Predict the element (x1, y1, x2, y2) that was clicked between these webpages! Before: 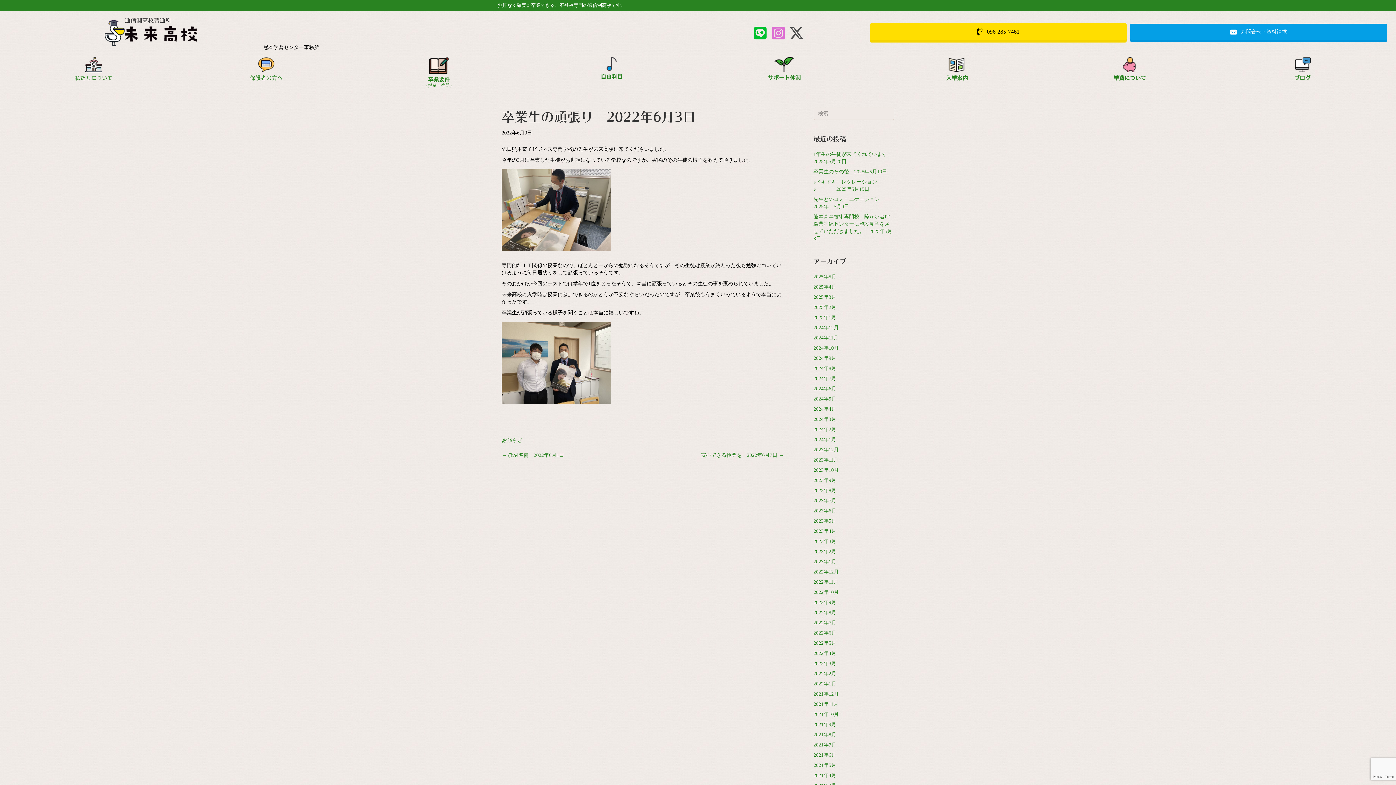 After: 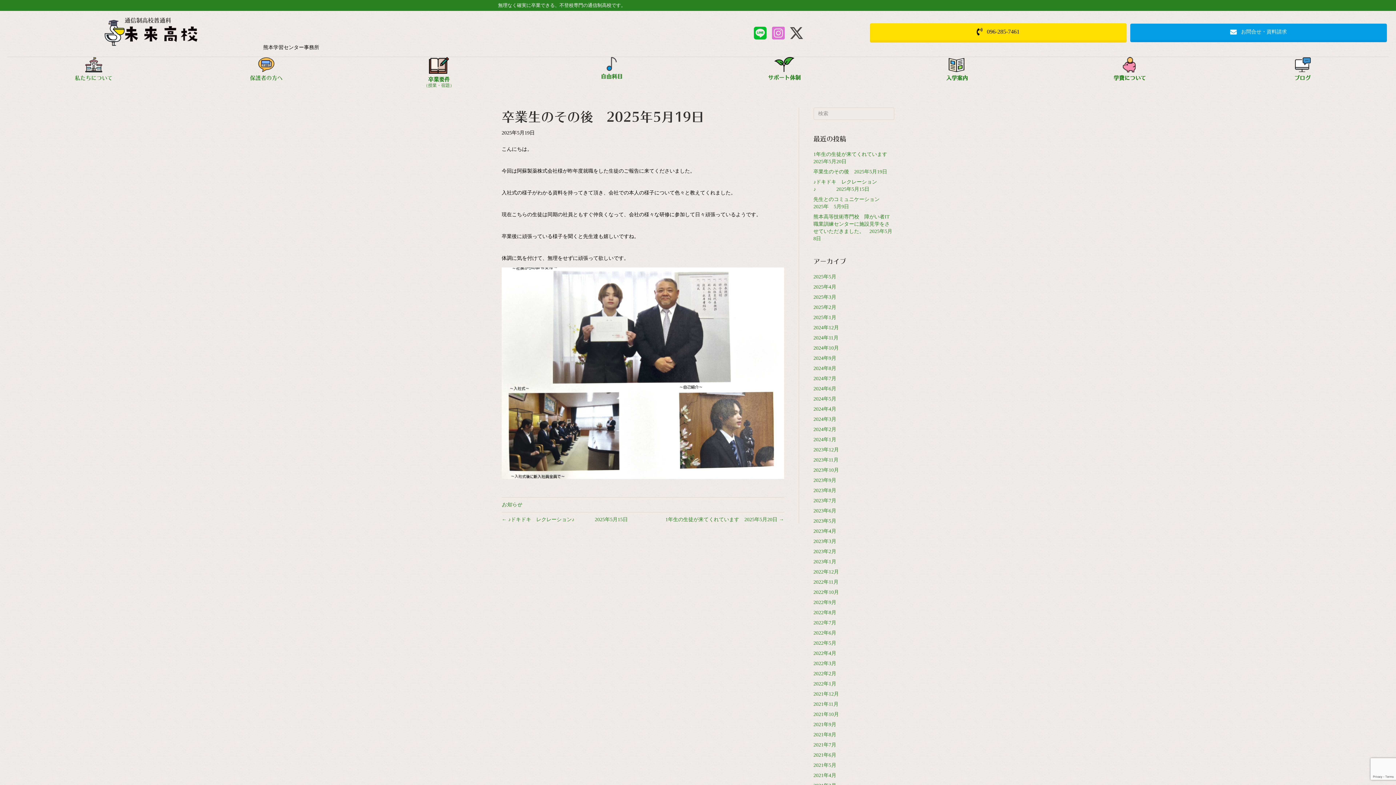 Action: label: 卒業生のその後　2025年5月19日 bbox: (813, 169, 887, 174)